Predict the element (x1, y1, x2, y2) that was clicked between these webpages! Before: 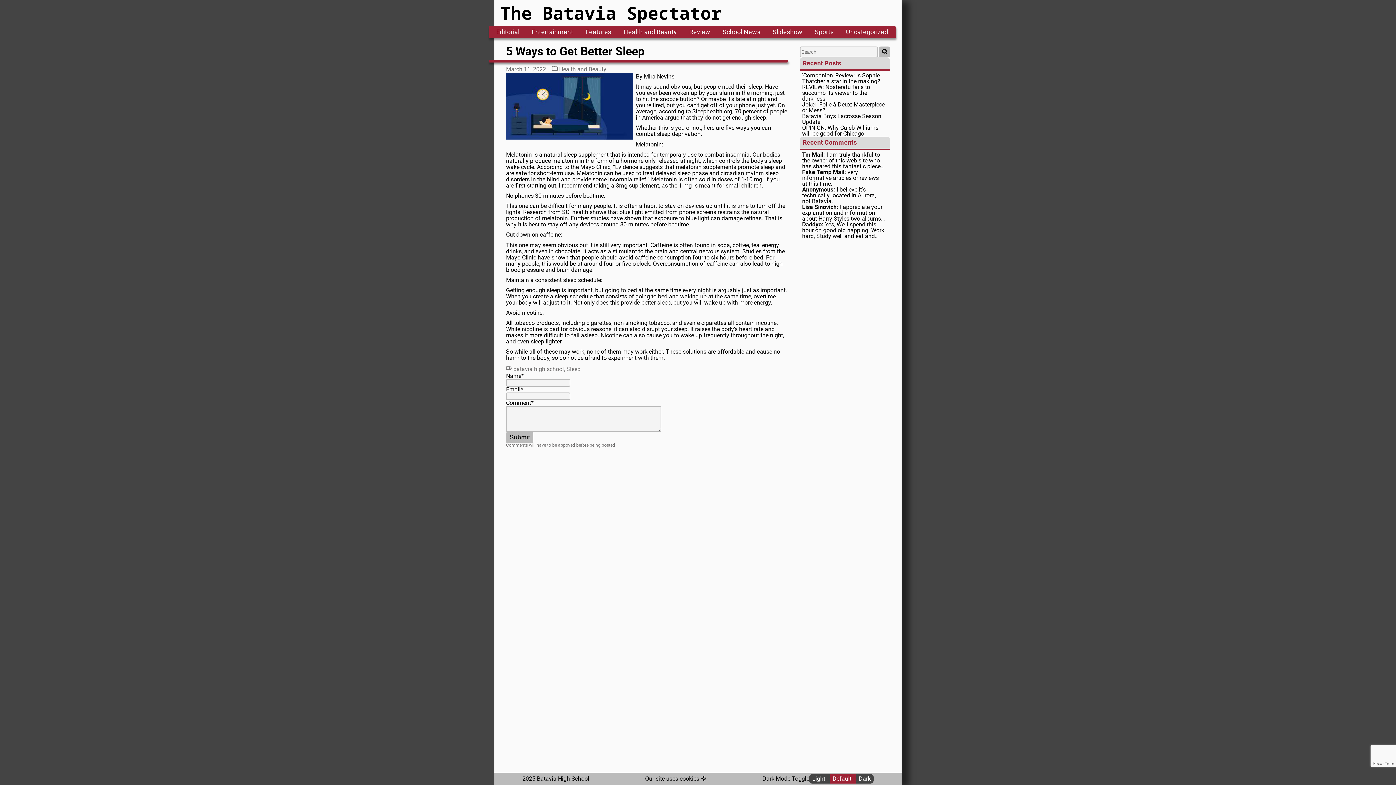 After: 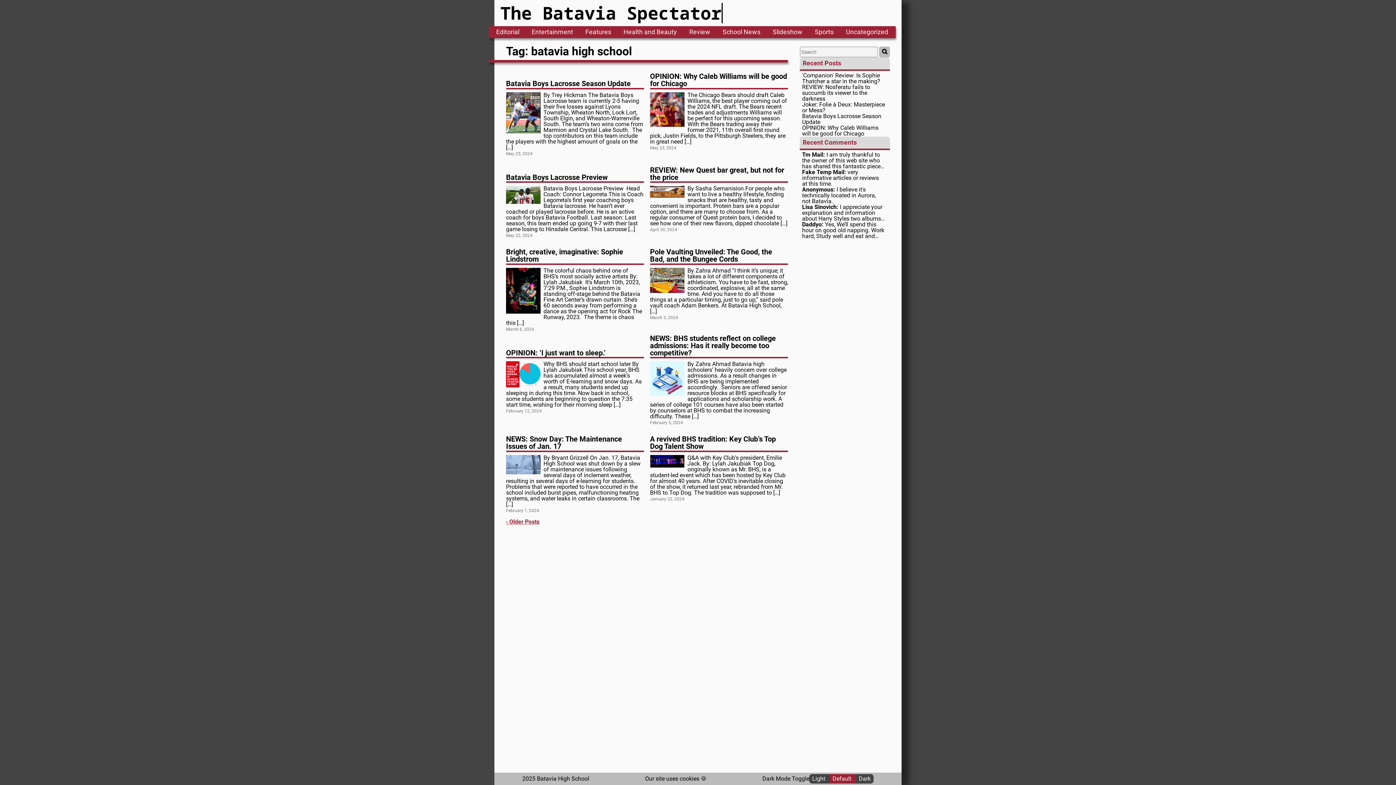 Action: bbox: (513, 365, 564, 373) label: batavia high school